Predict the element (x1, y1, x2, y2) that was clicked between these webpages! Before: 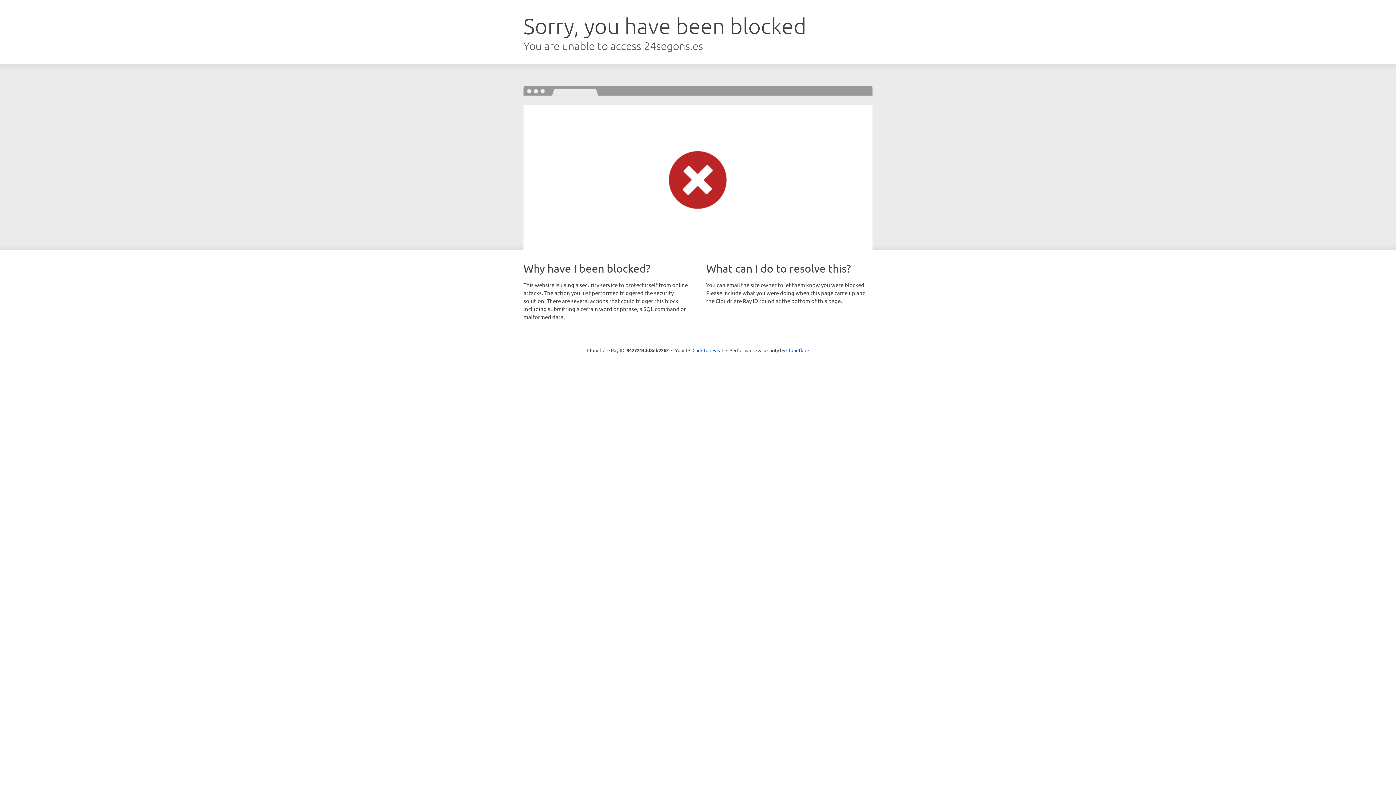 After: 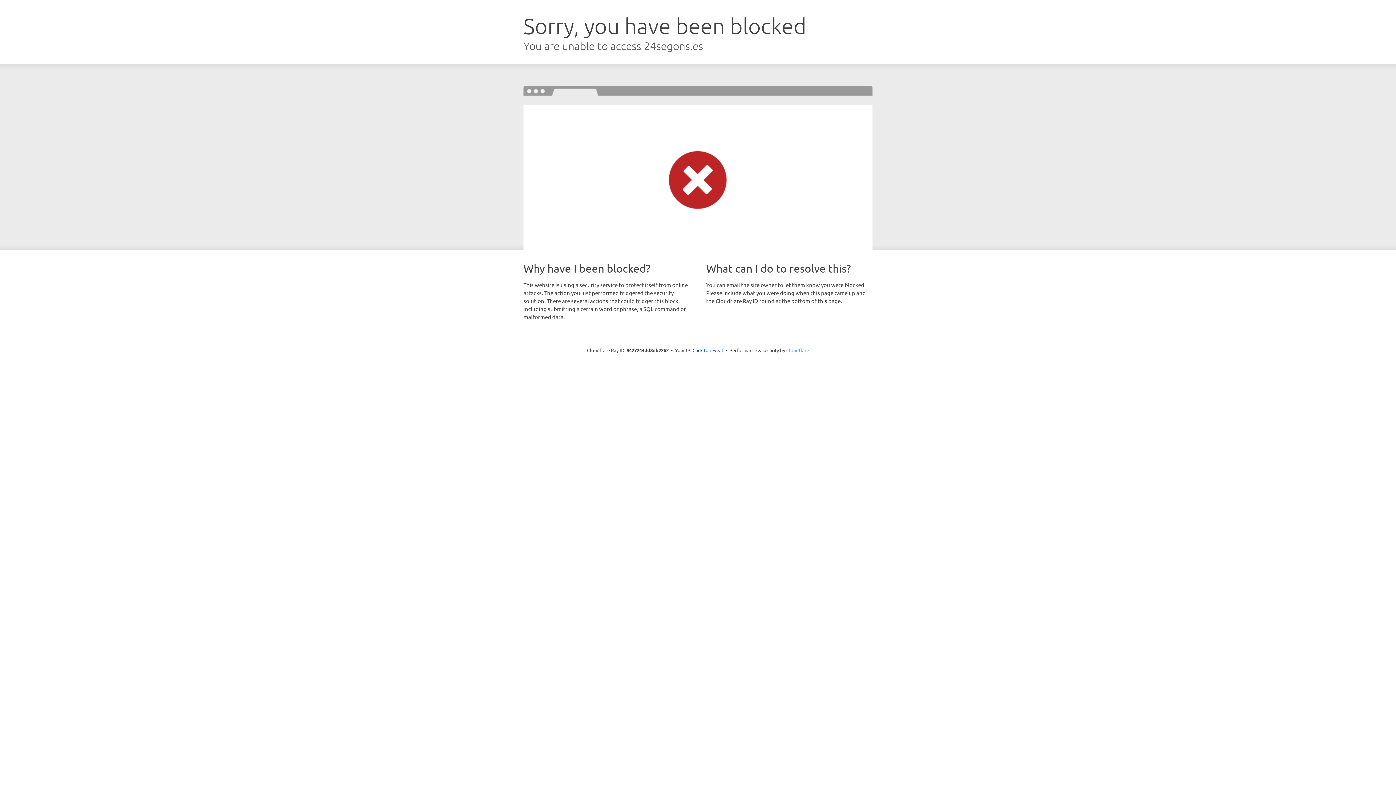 Action: bbox: (786, 347, 809, 353) label: Cloudflare